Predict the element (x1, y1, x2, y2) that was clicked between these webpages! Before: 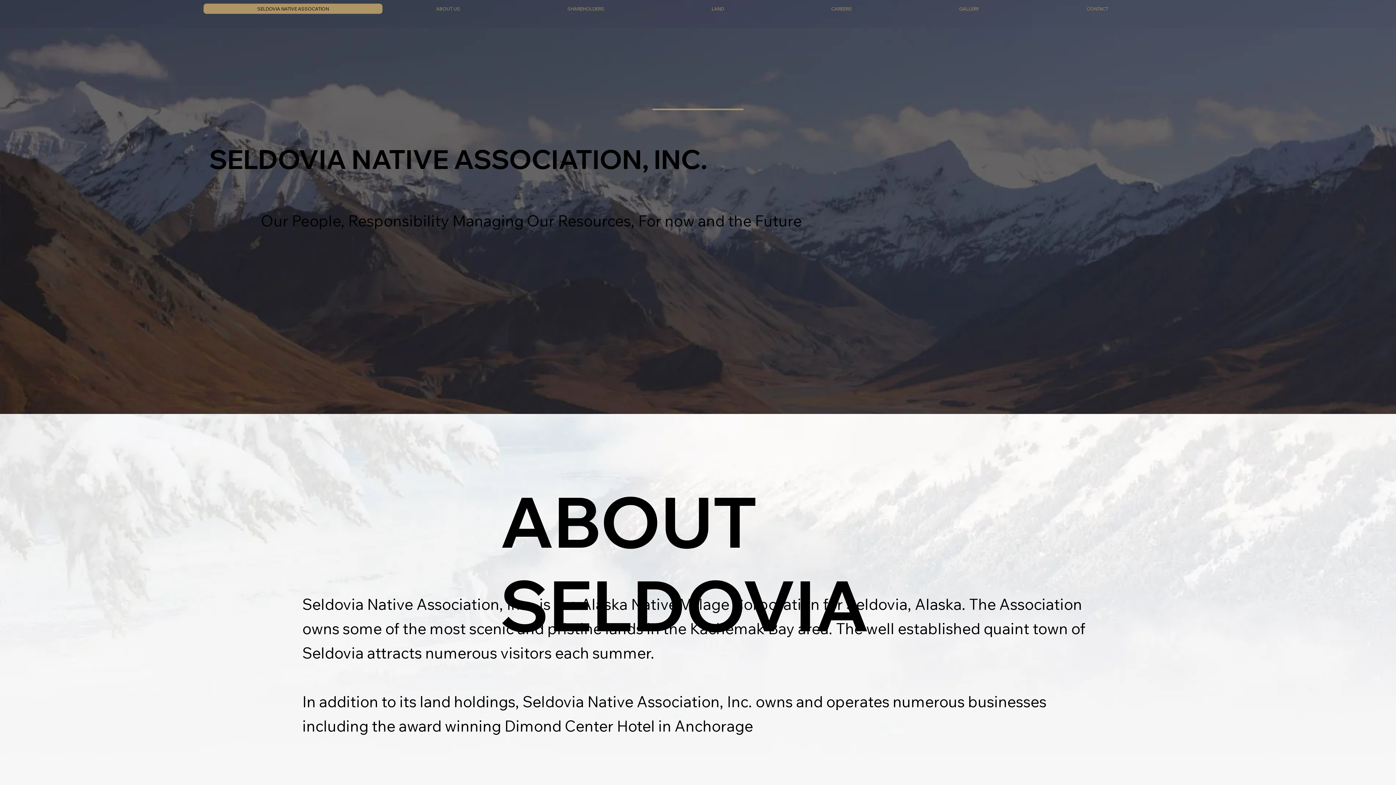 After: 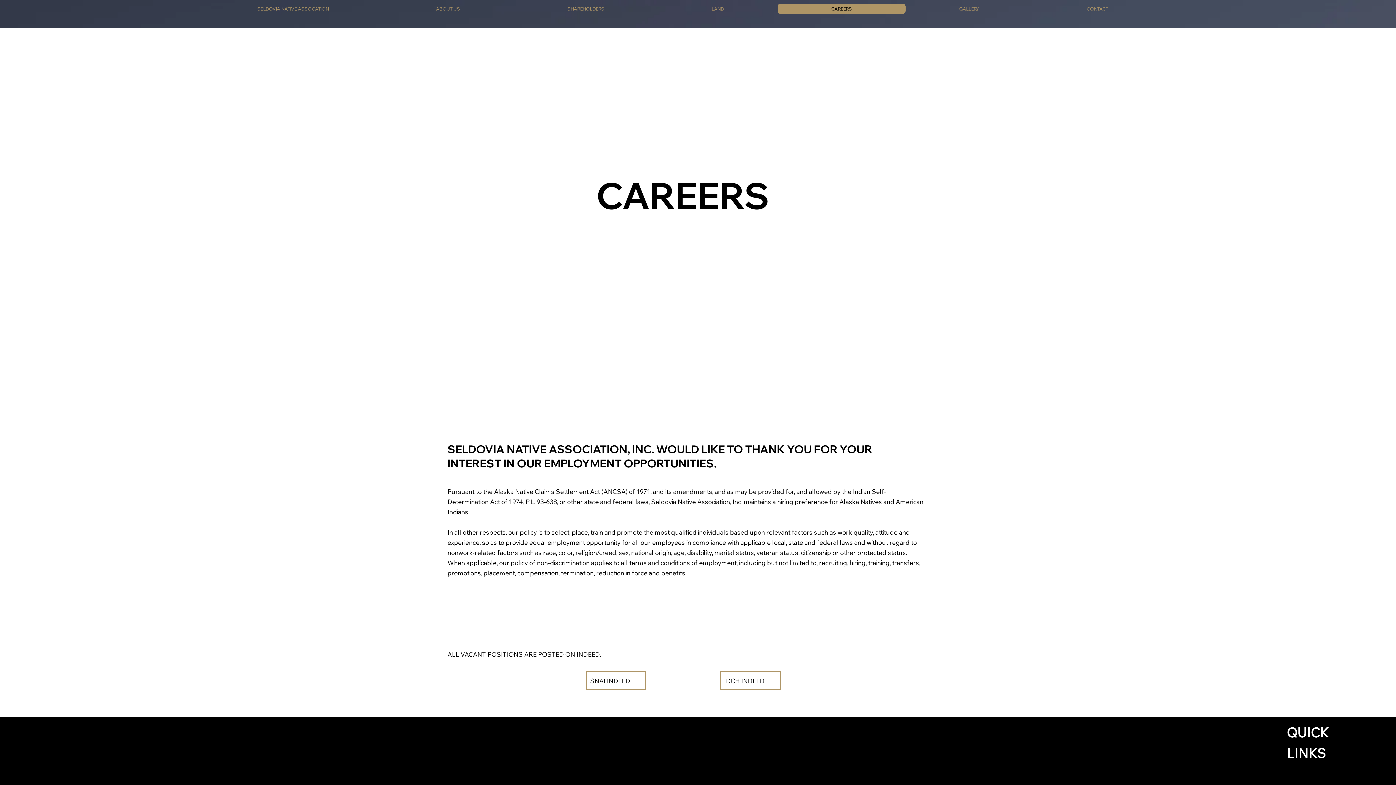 Action: label: CAREERS bbox: (777, 3, 905, 13)